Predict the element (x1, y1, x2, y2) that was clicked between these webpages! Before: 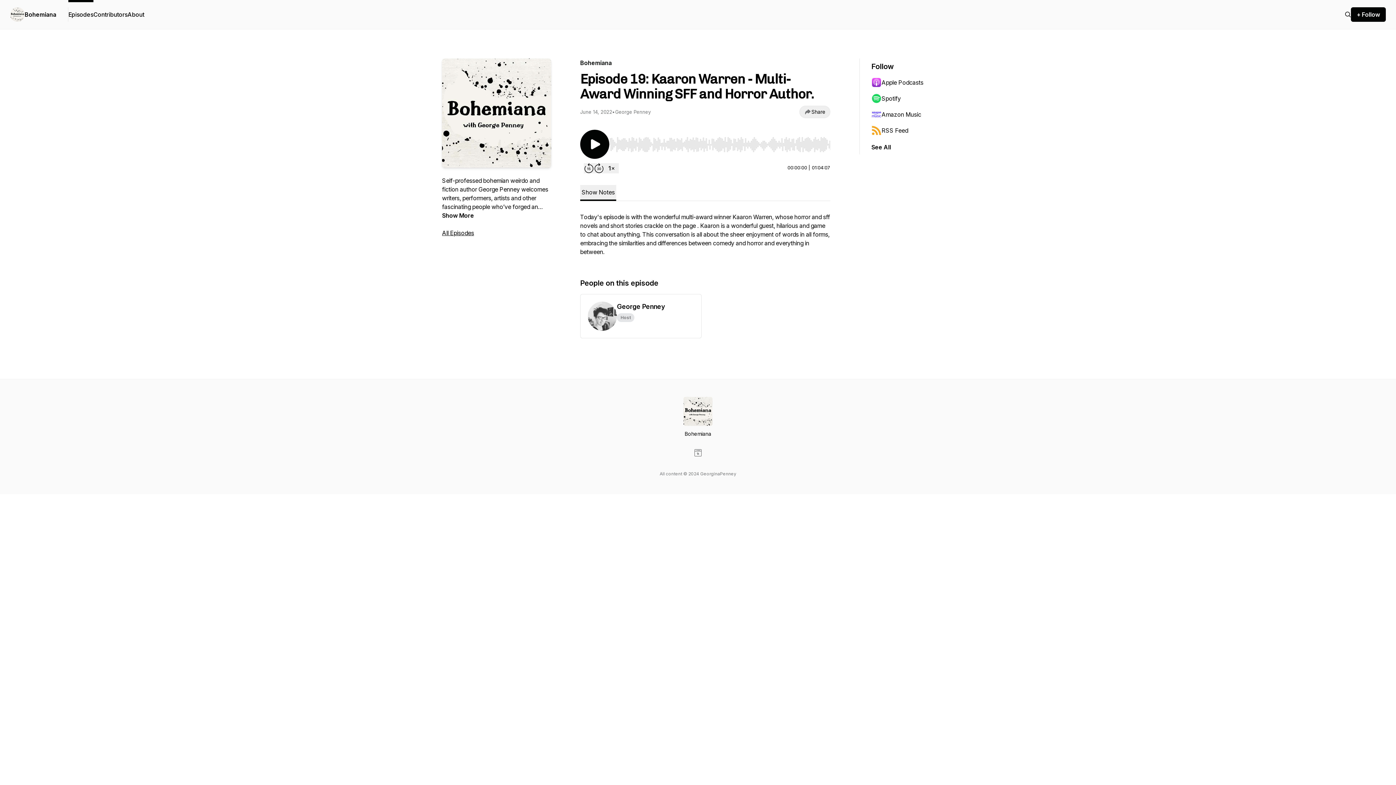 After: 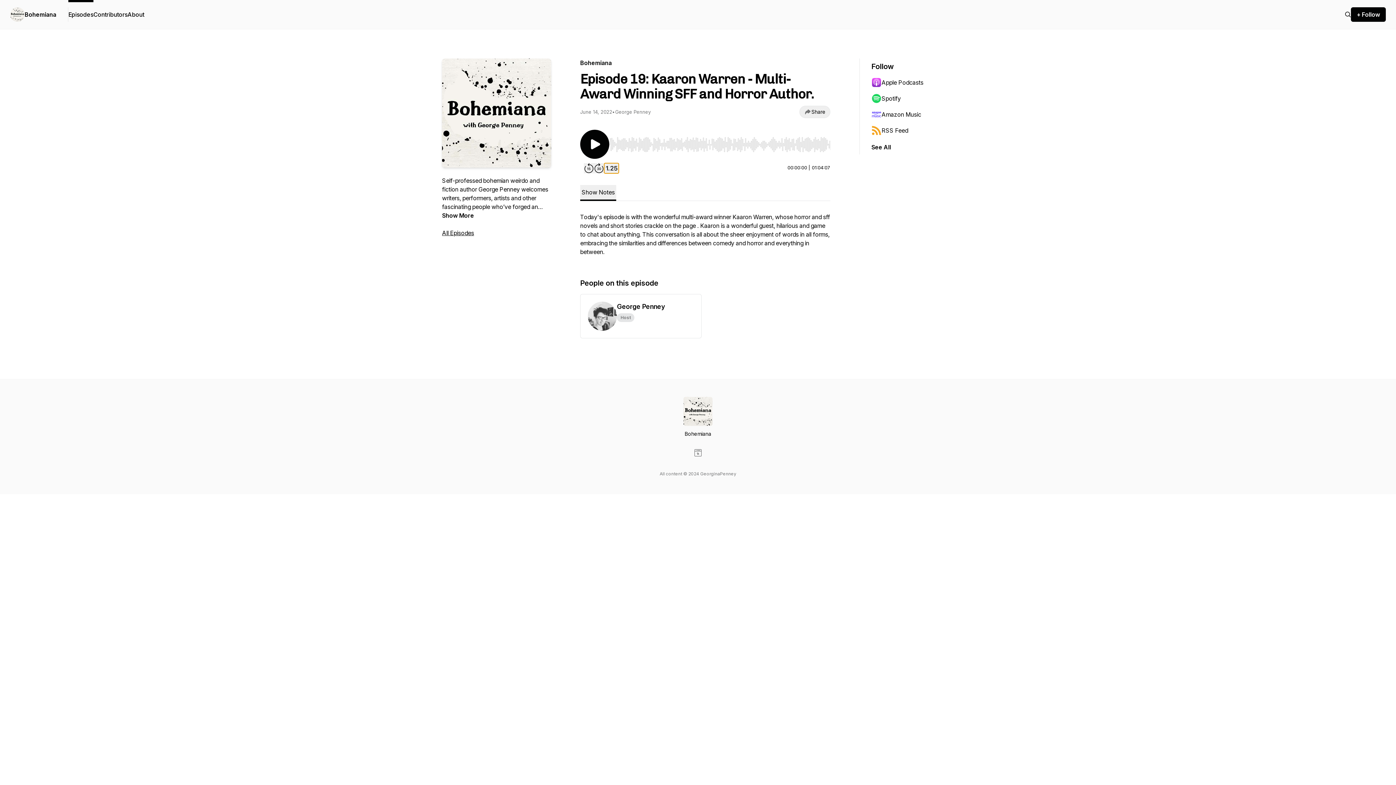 Action: bbox: (604, 163, 618, 173) label: Change playback speed